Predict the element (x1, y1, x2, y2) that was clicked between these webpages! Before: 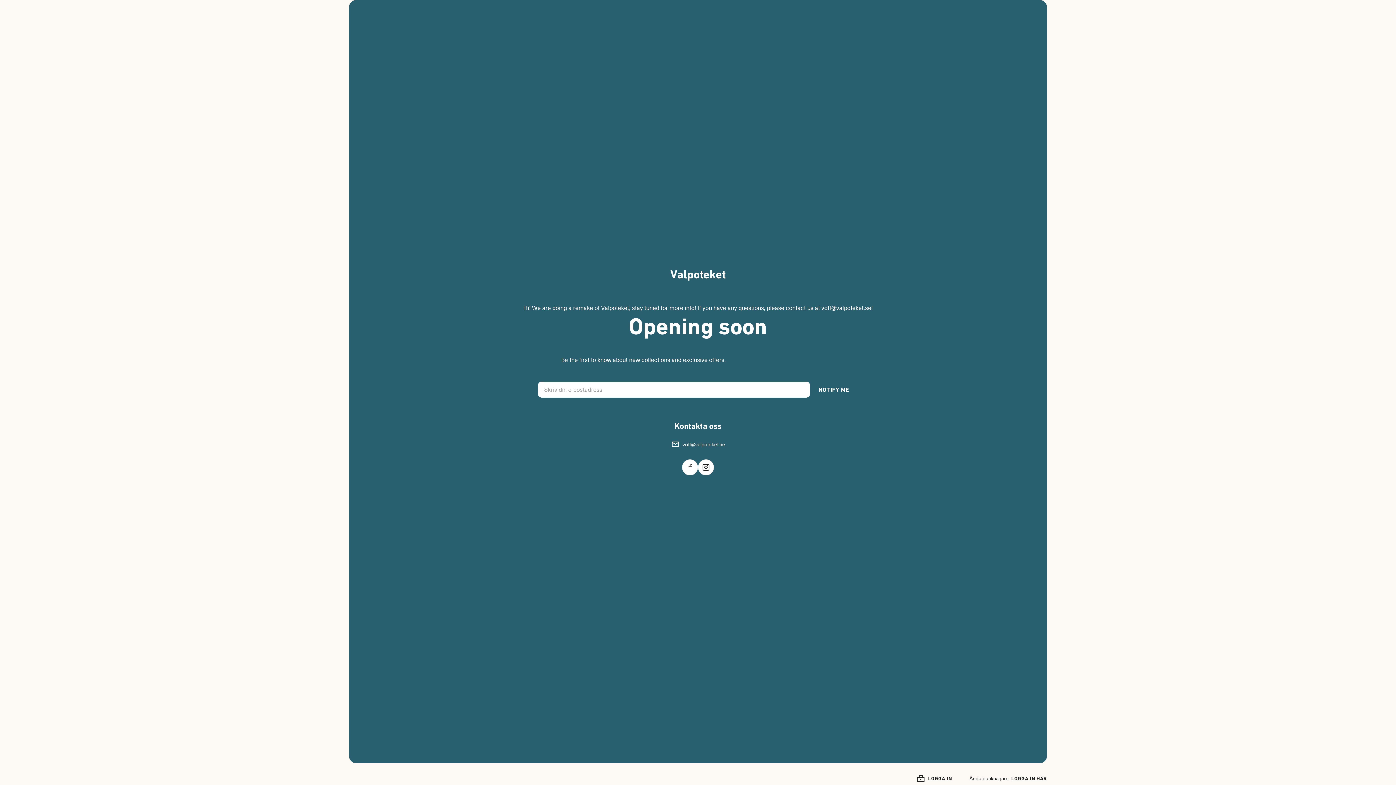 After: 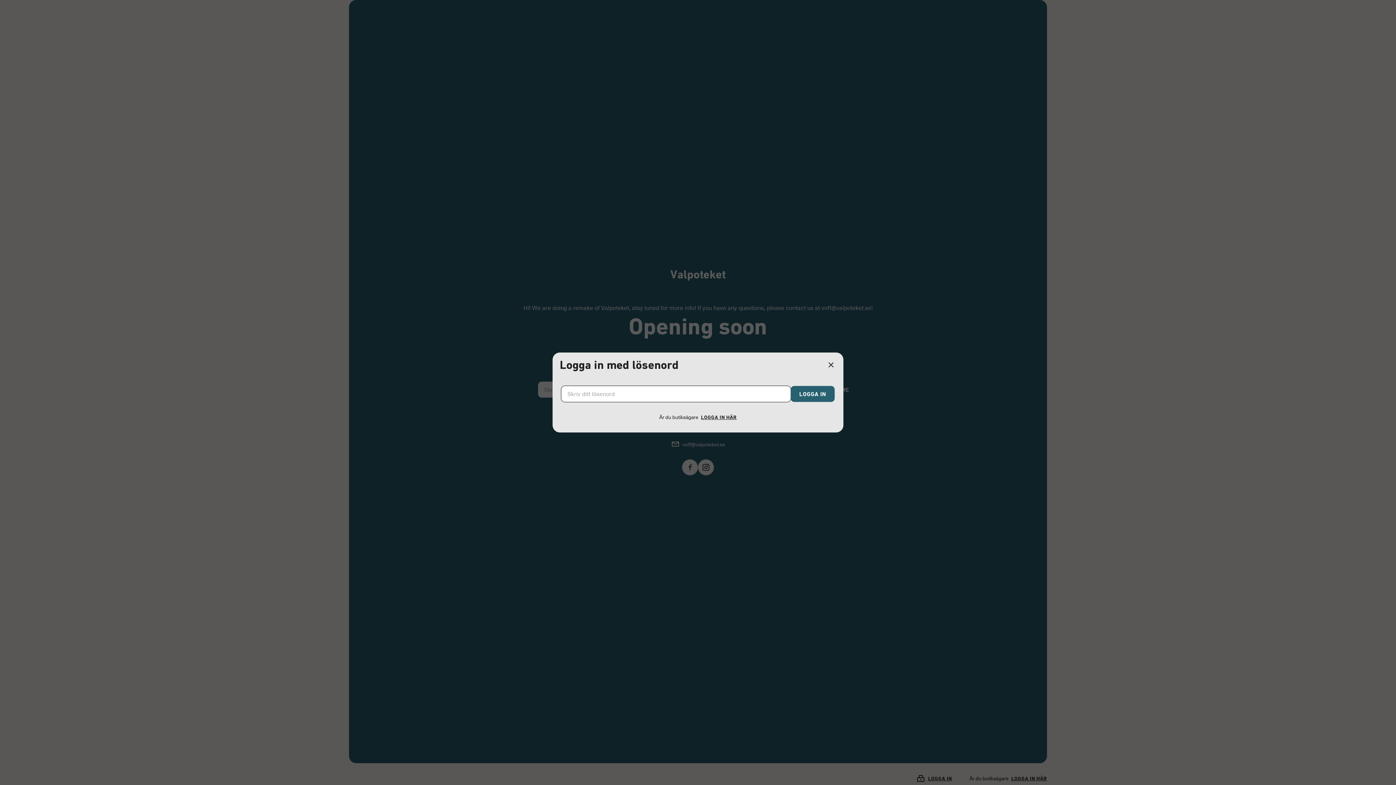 Action: bbox: (916, 772, 952, 785) label: LOGGA IN